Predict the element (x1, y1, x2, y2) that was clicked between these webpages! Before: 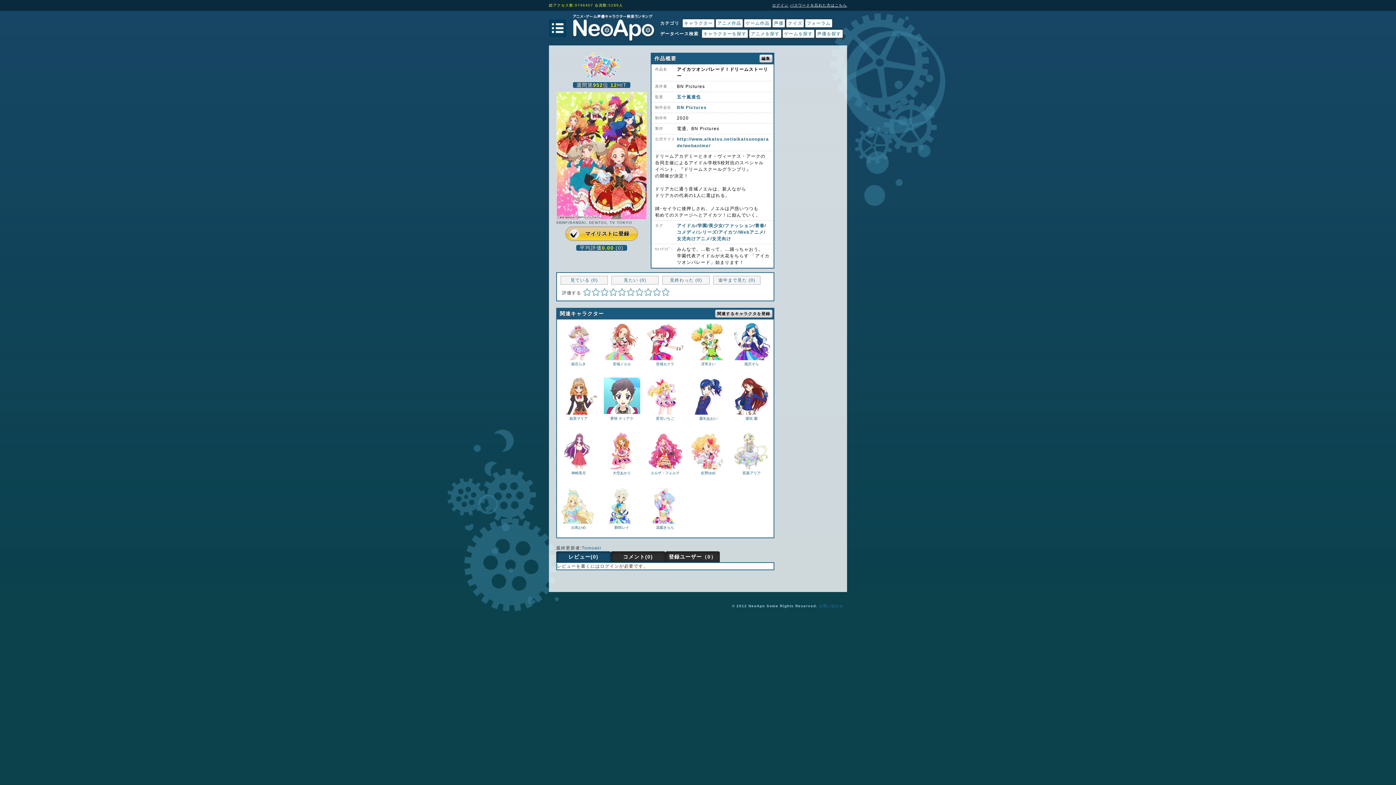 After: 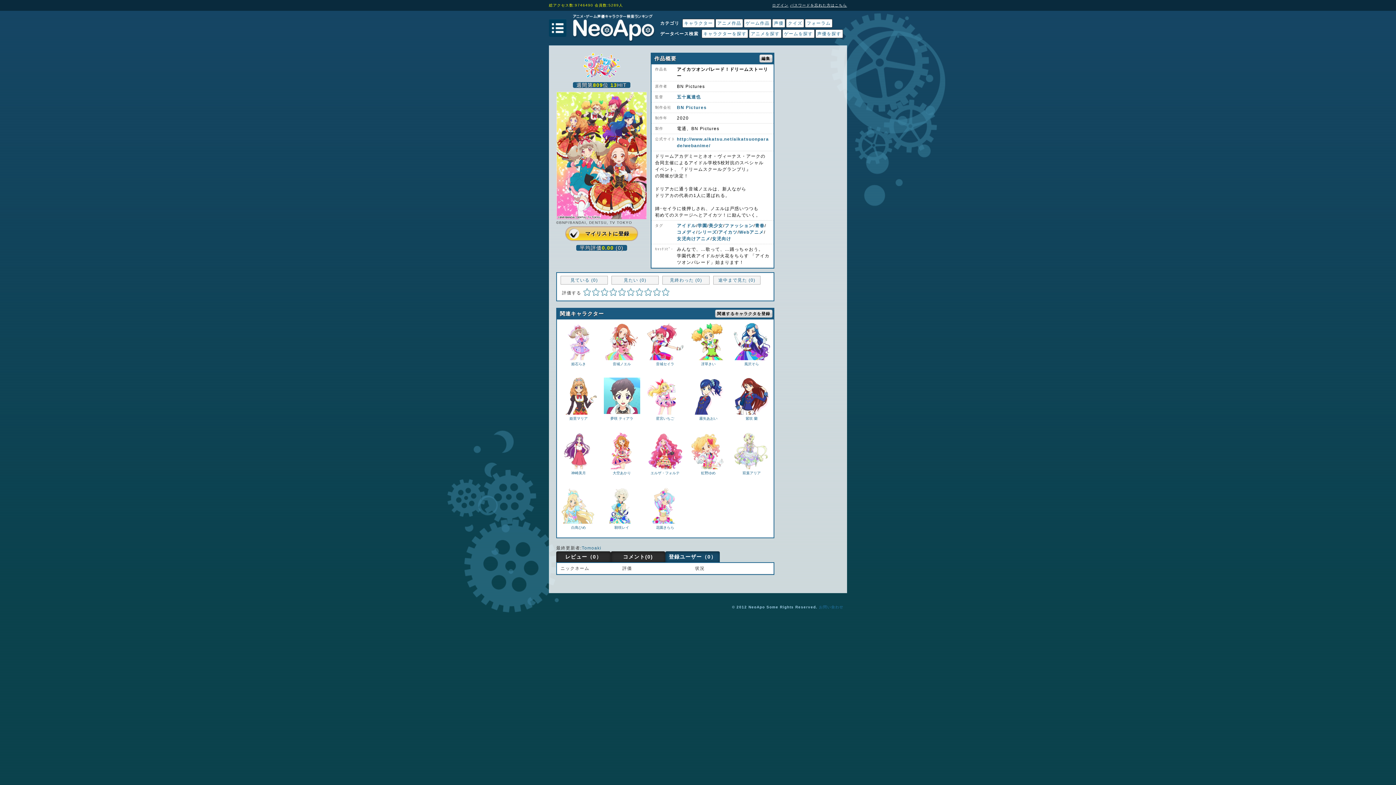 Action: bbox: (665, 551, 720, 562) label: 登録ユーザー（0）